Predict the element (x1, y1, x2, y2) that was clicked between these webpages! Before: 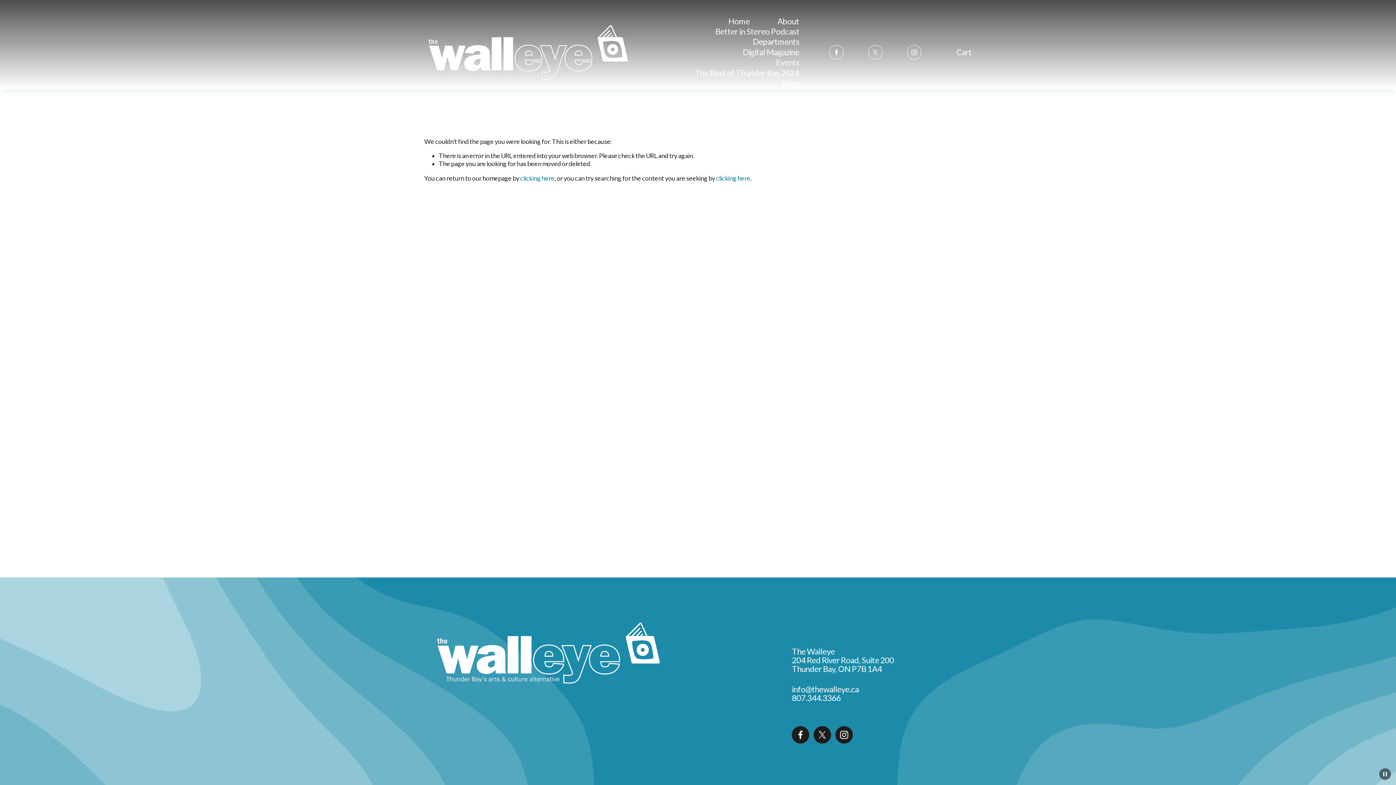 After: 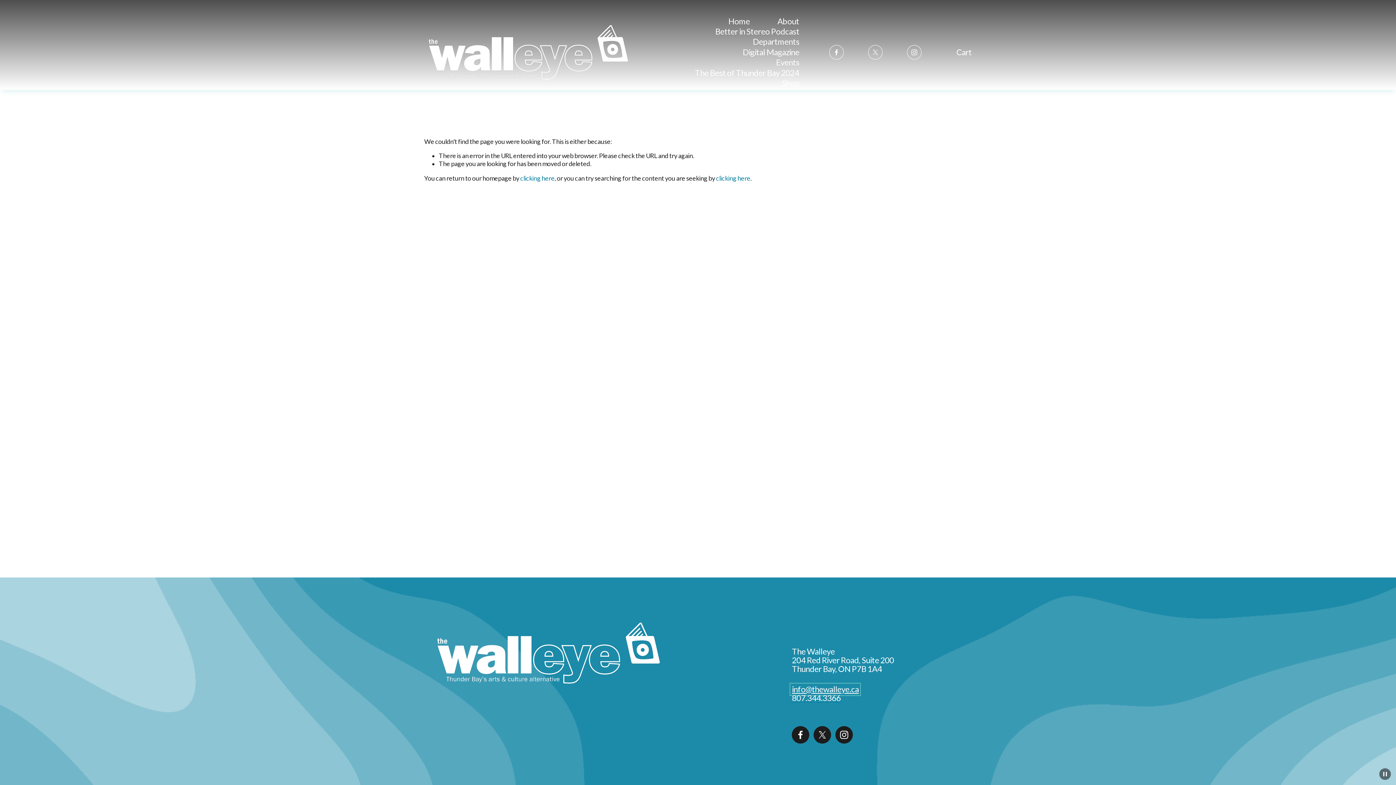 Action: label: info@thewalleye.ca bbox: (792, 685, 859, 694)